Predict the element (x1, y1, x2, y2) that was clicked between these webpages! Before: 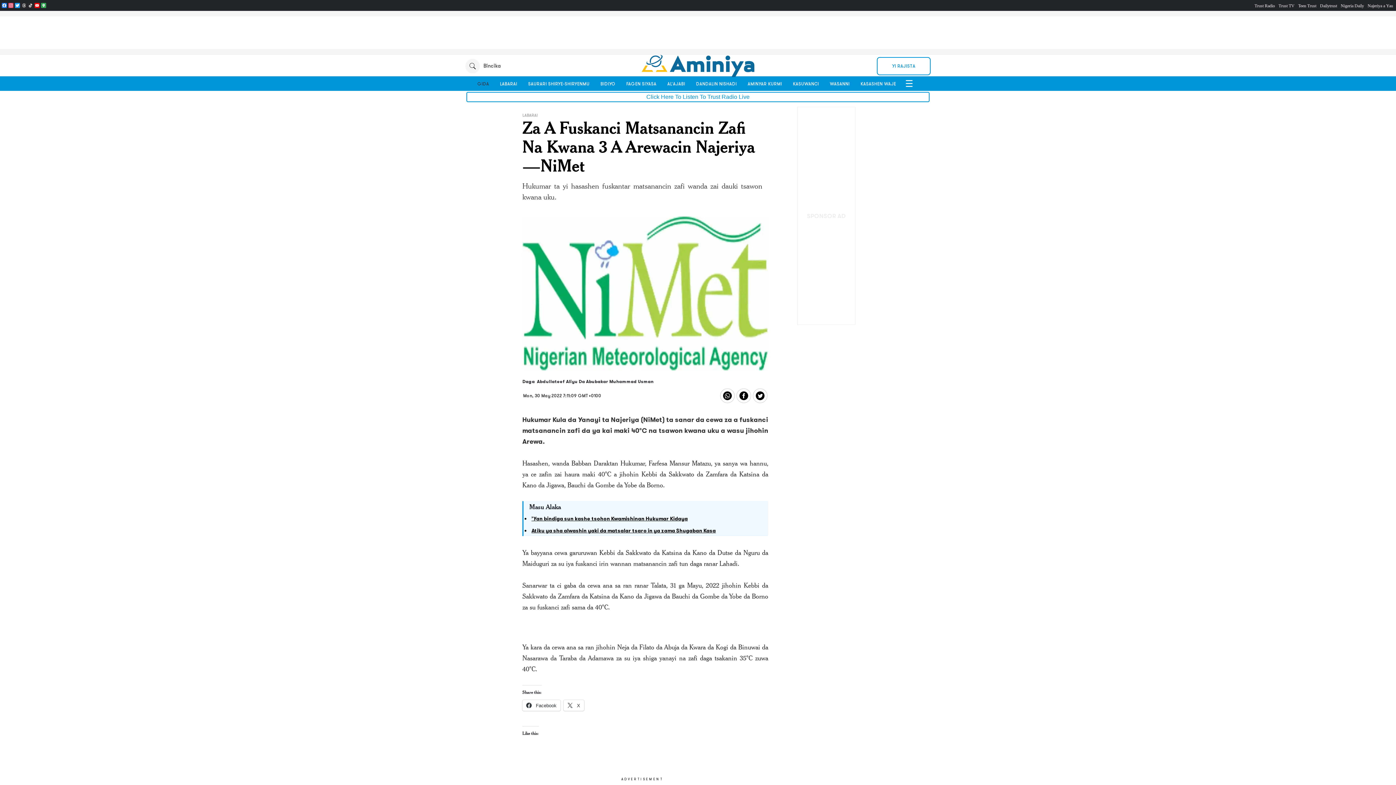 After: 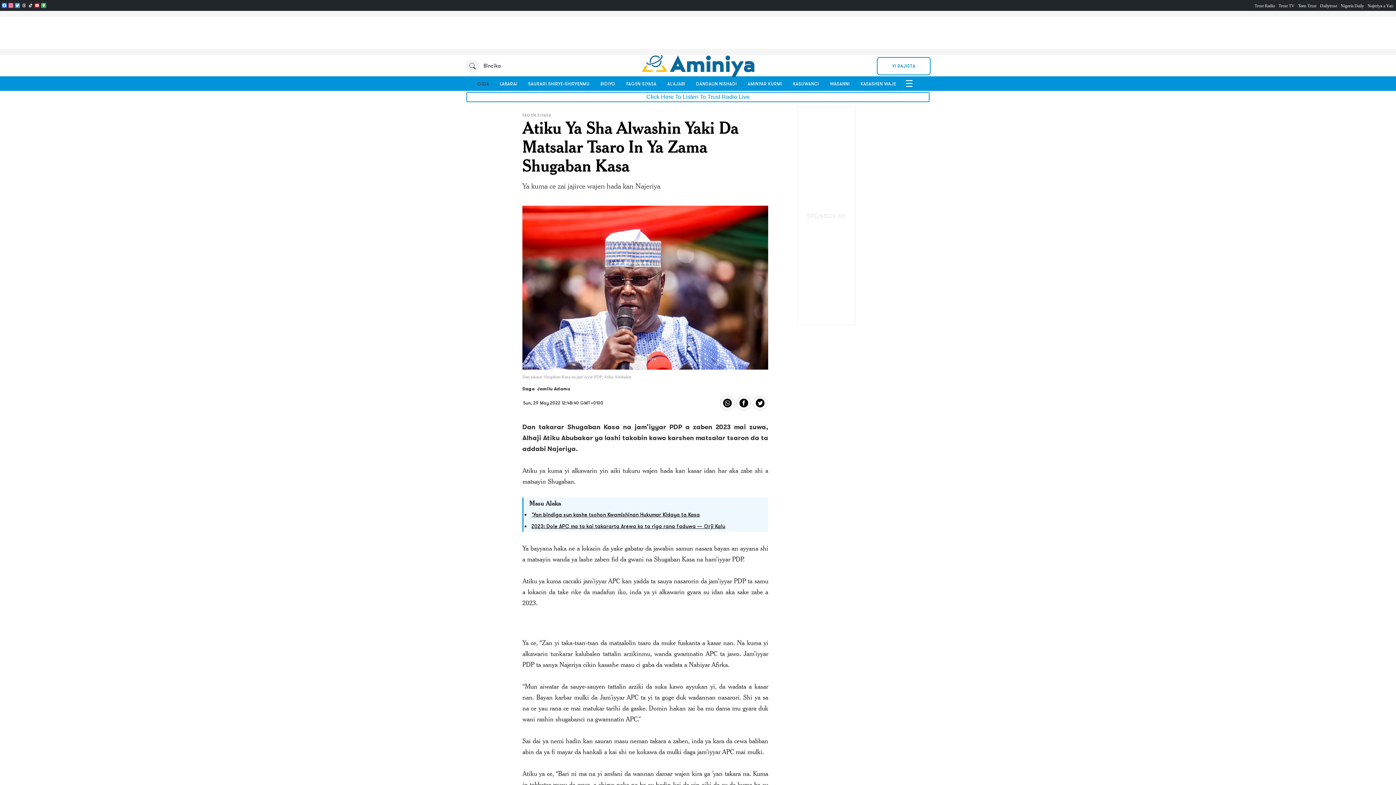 Action: bbox: (531, 527, 716, 533) label: Atiku ya sha alwashin yaki da matsalar tsaro in ya zama Shugaban Kasa